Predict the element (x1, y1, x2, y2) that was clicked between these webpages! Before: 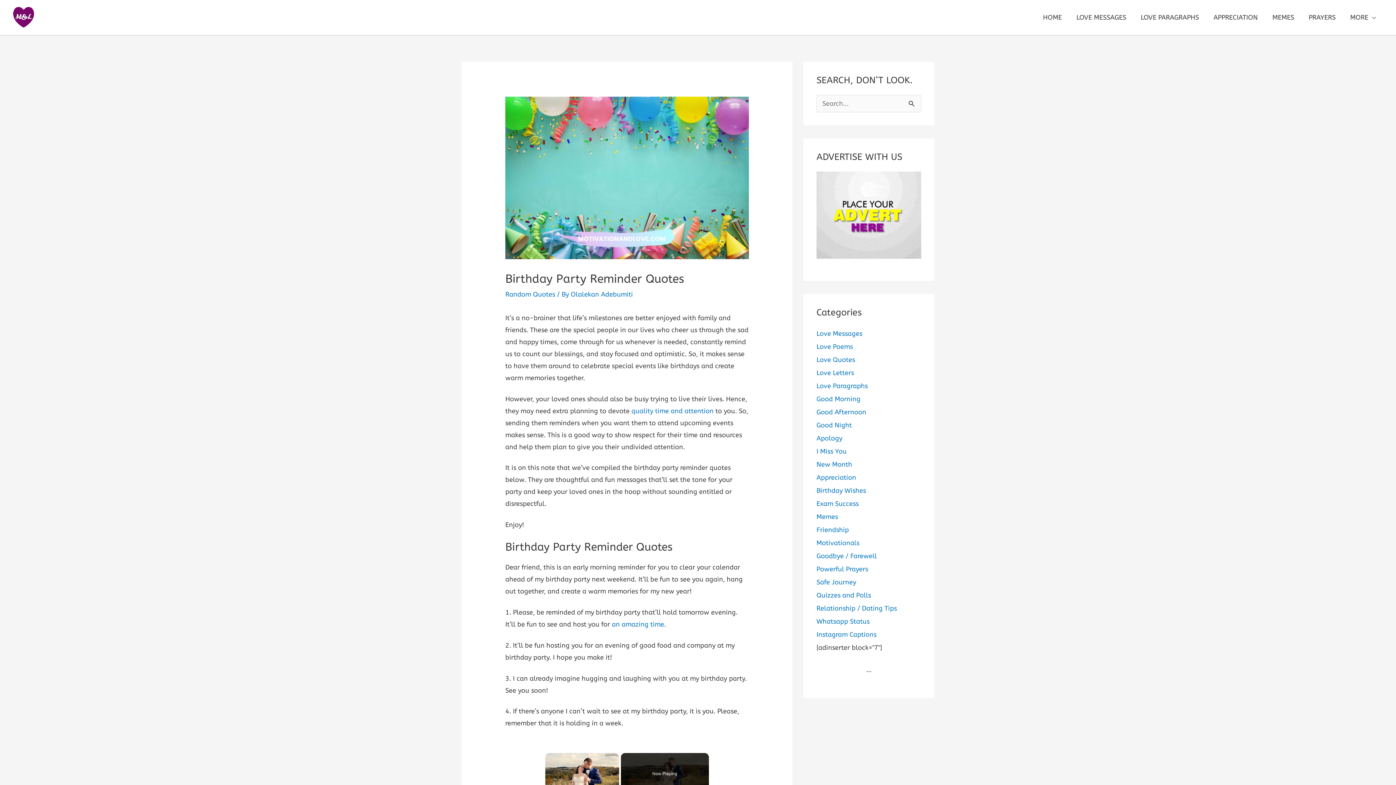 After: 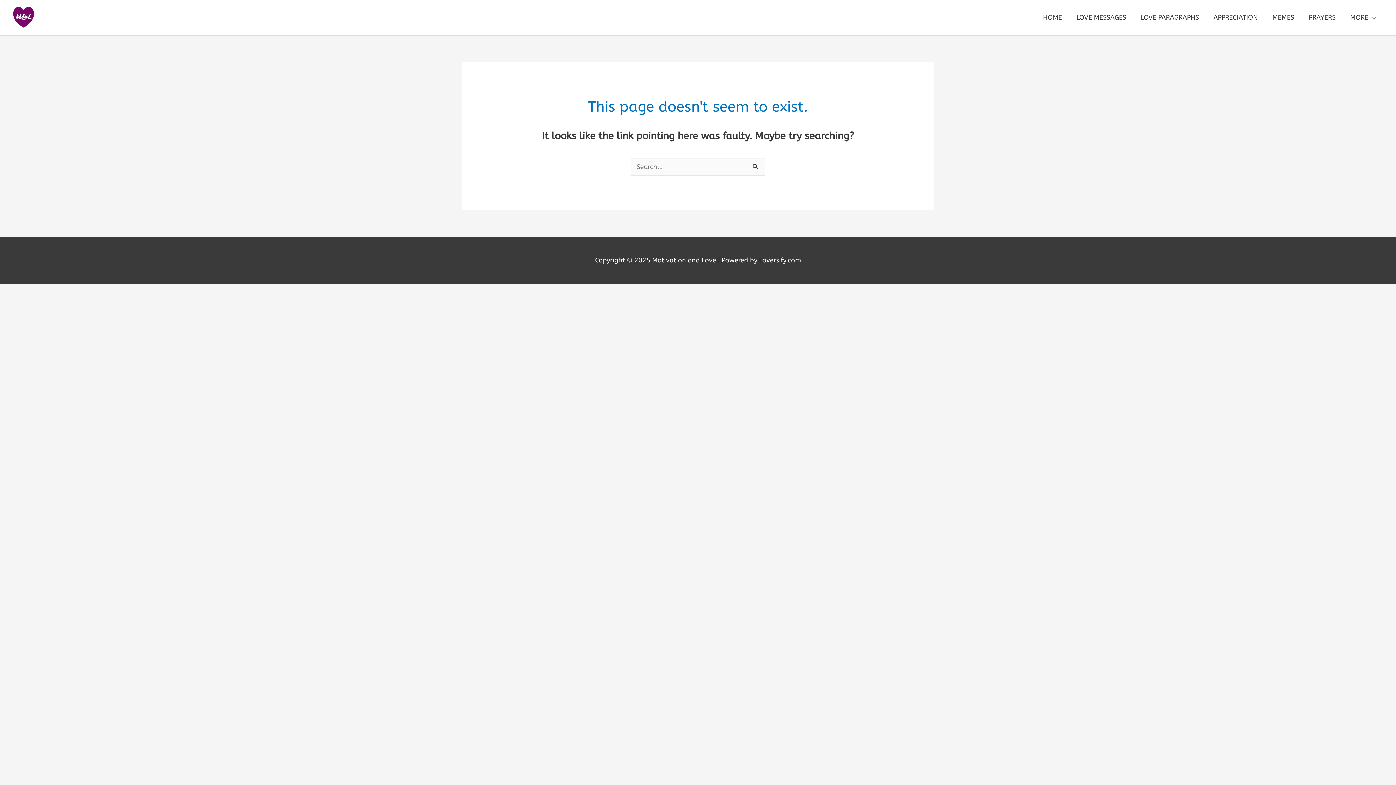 Action: label: Love Poems bbox: (816, 342, 853, 350)